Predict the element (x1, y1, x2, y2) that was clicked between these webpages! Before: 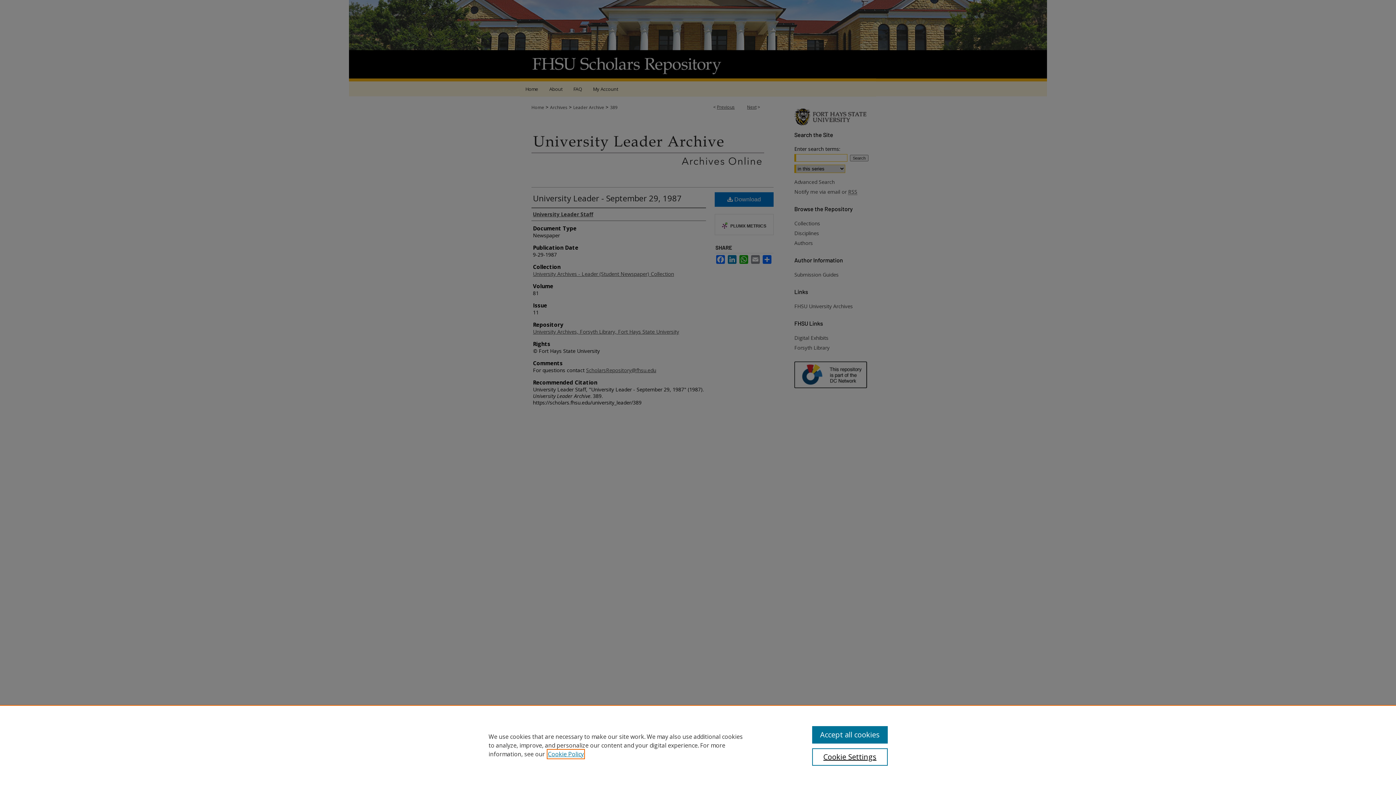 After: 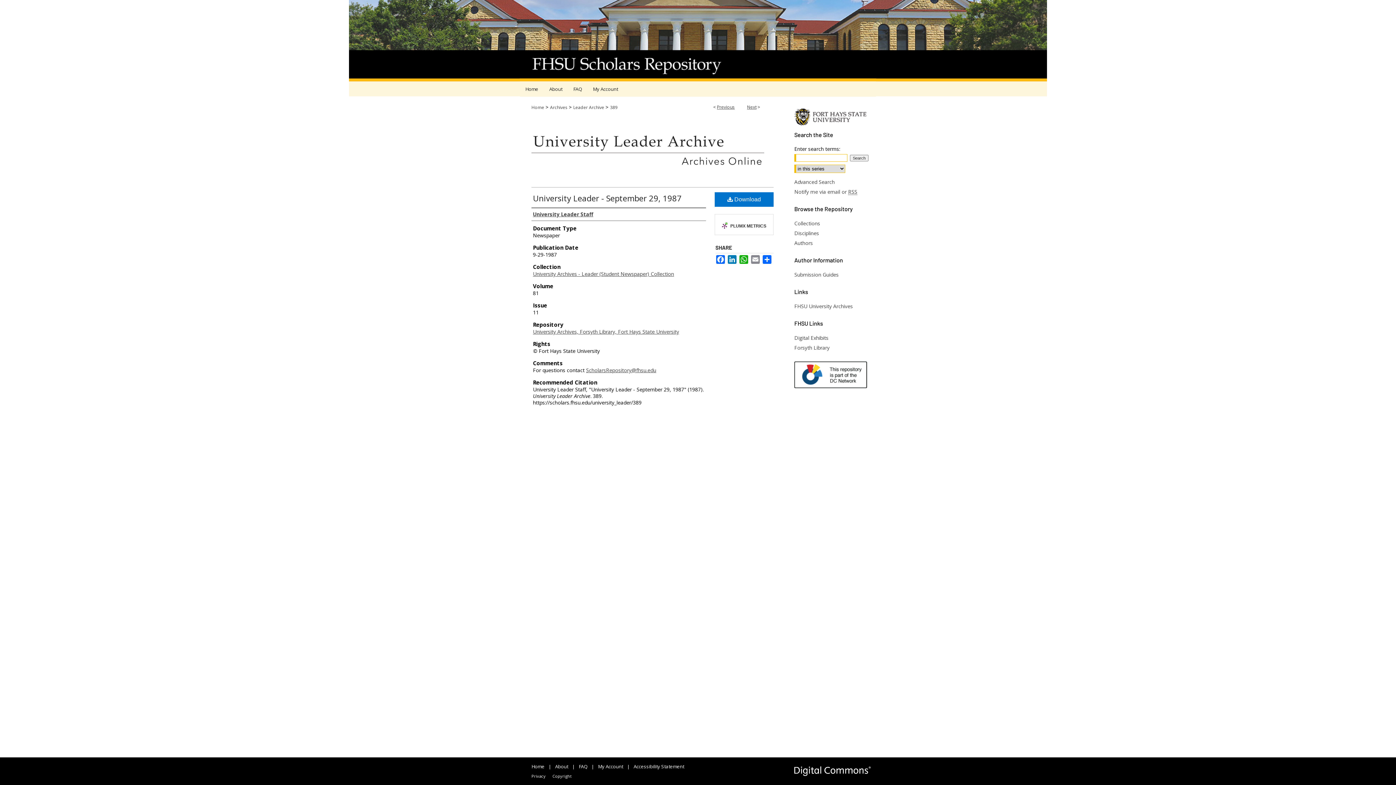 Action: label: Accept all cookies bbox: (812, 726, 887, 744)